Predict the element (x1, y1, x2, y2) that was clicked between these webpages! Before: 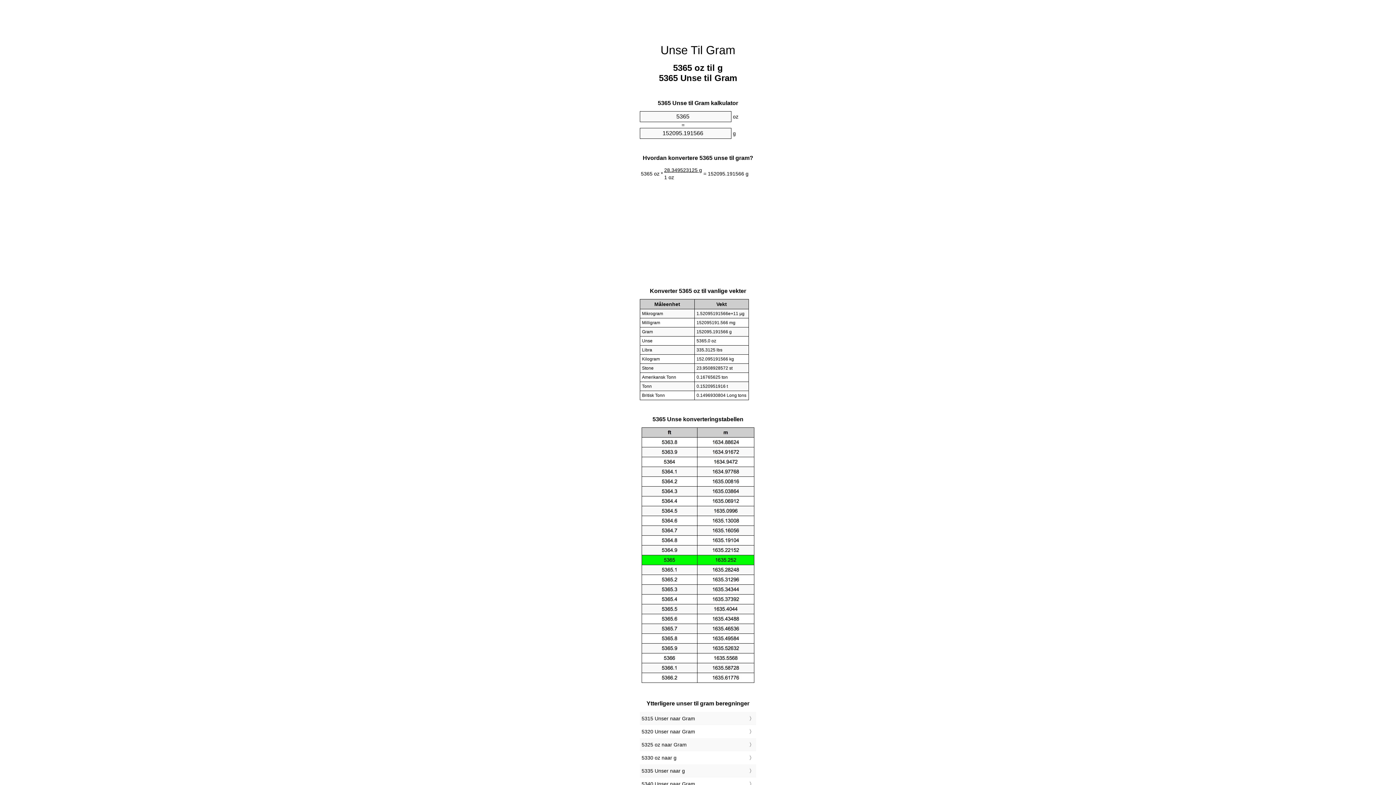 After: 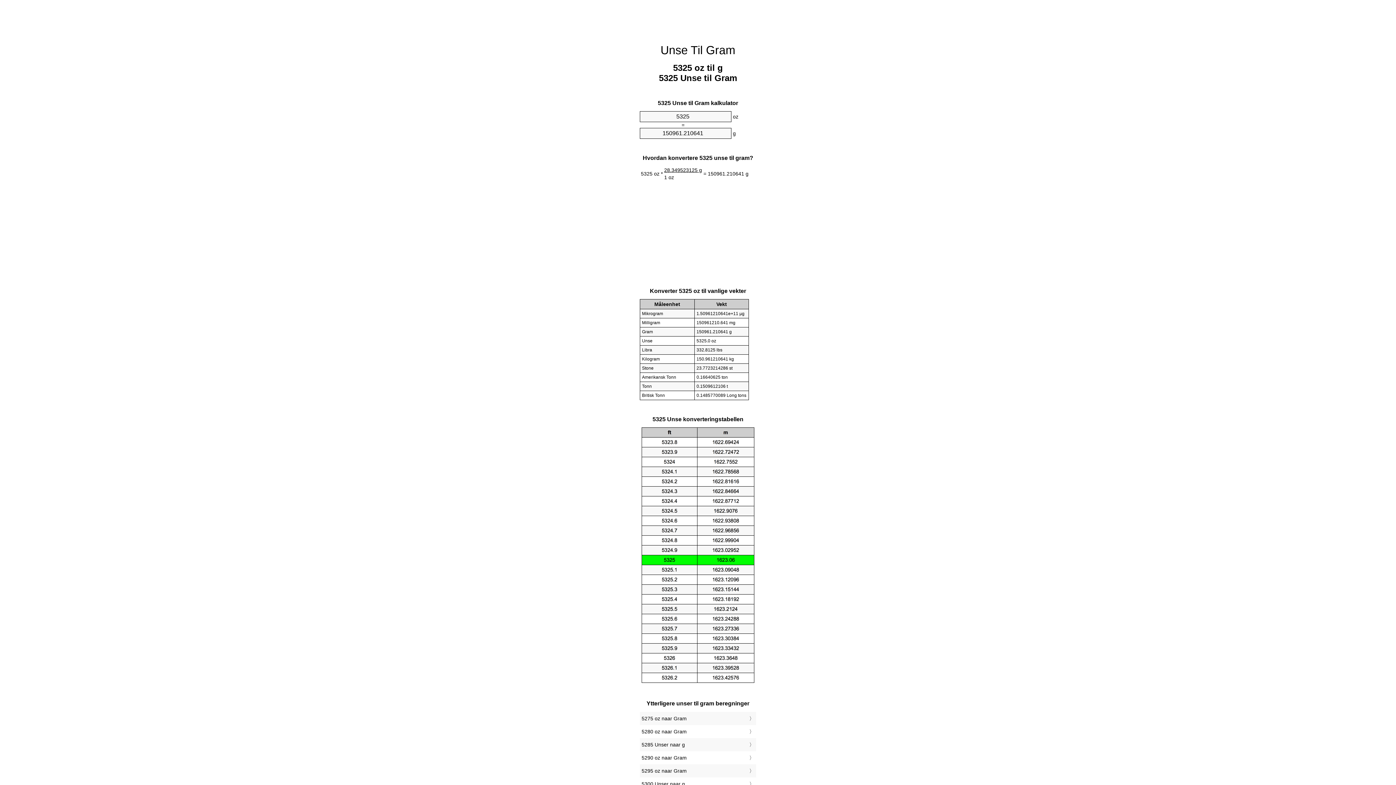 Action: bbox: (641, 740, 754, 749) label: 5325 oz naar Gram